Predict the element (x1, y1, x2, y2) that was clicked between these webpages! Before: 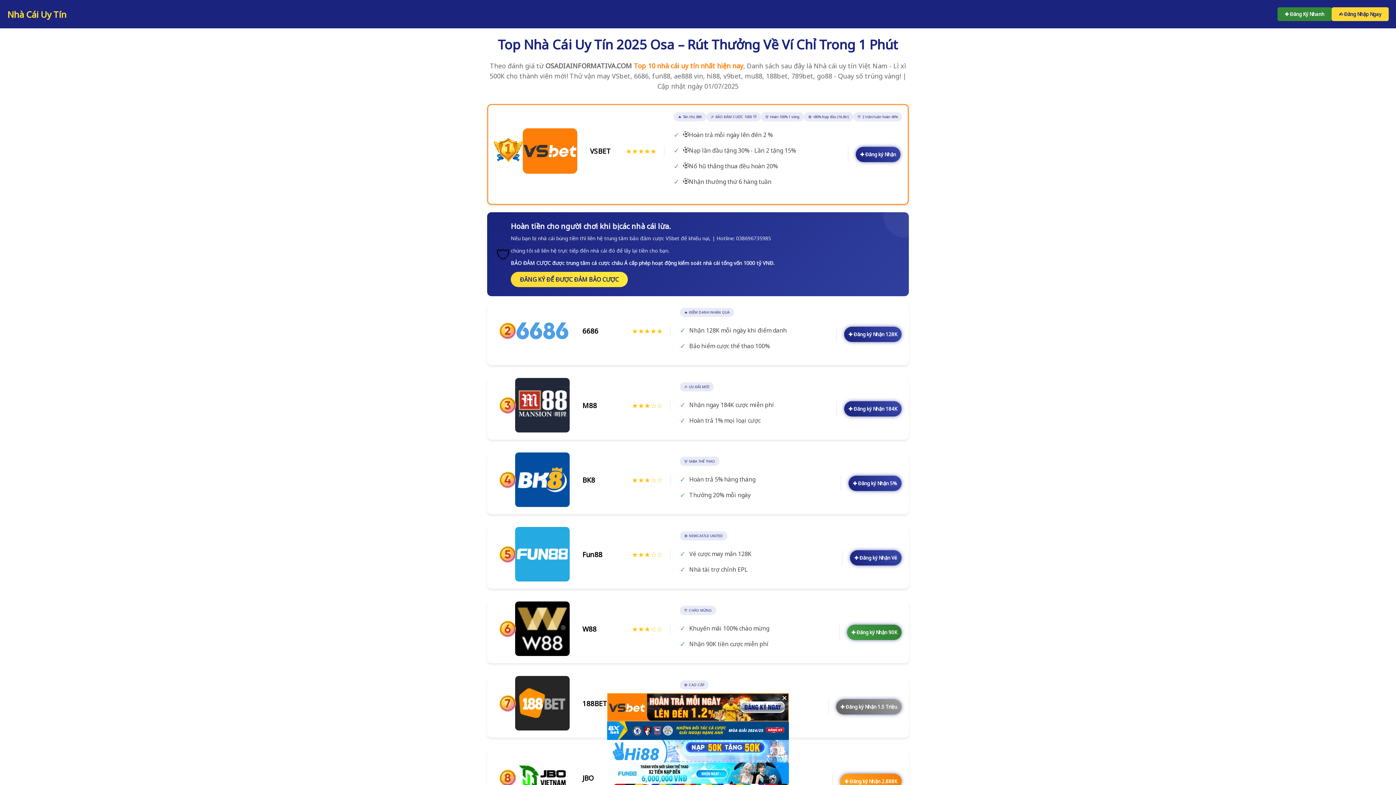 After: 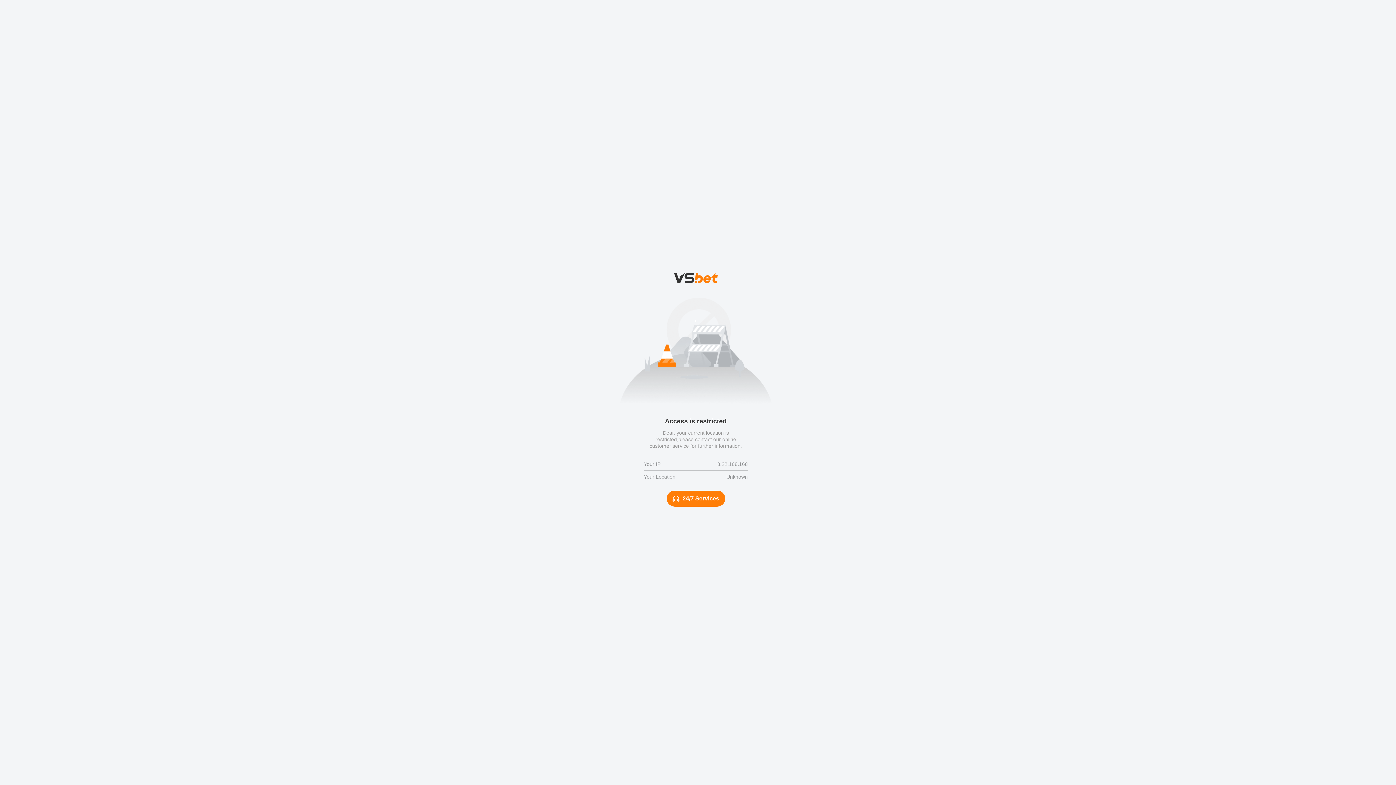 Action: label: ✚ Đăng ký Nhận 128K bbox: (844, 326, 901, 342)